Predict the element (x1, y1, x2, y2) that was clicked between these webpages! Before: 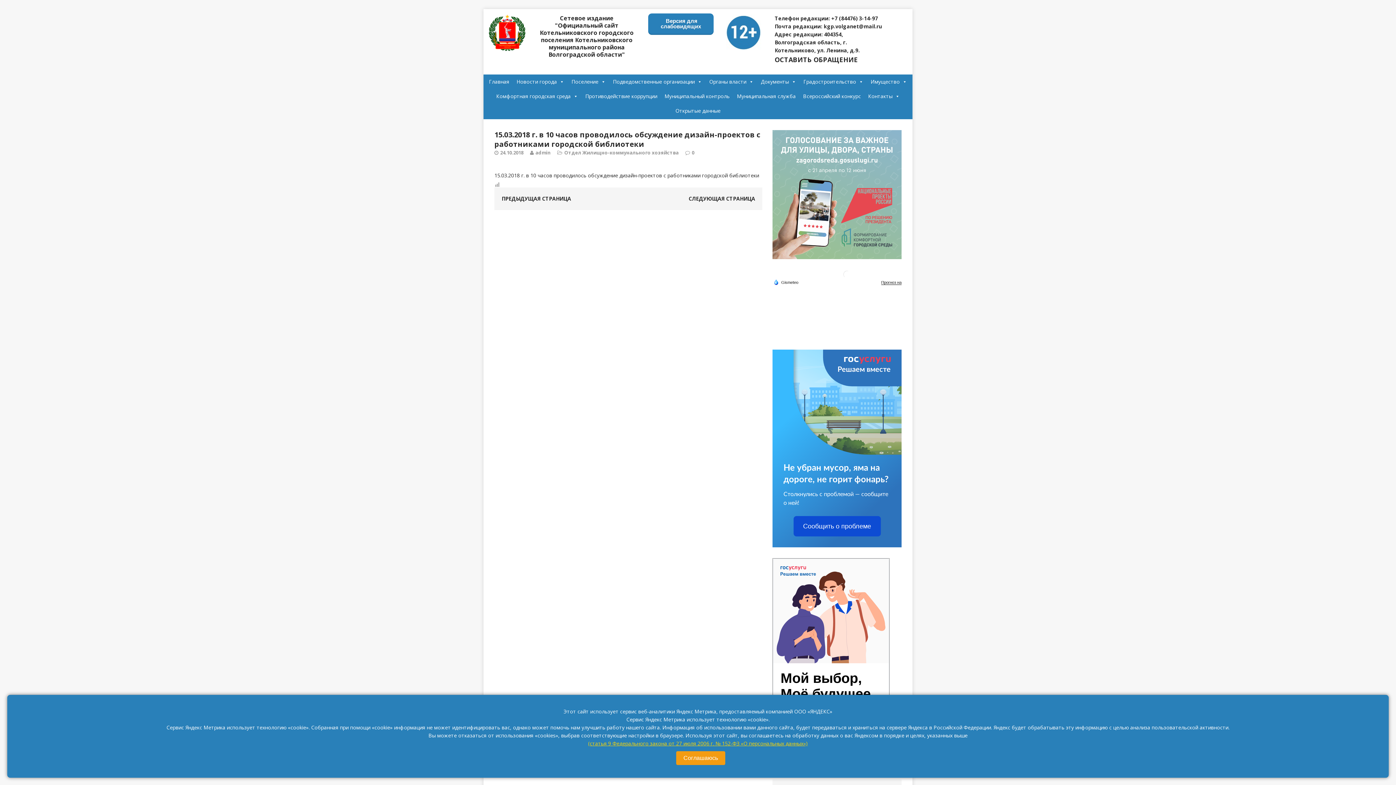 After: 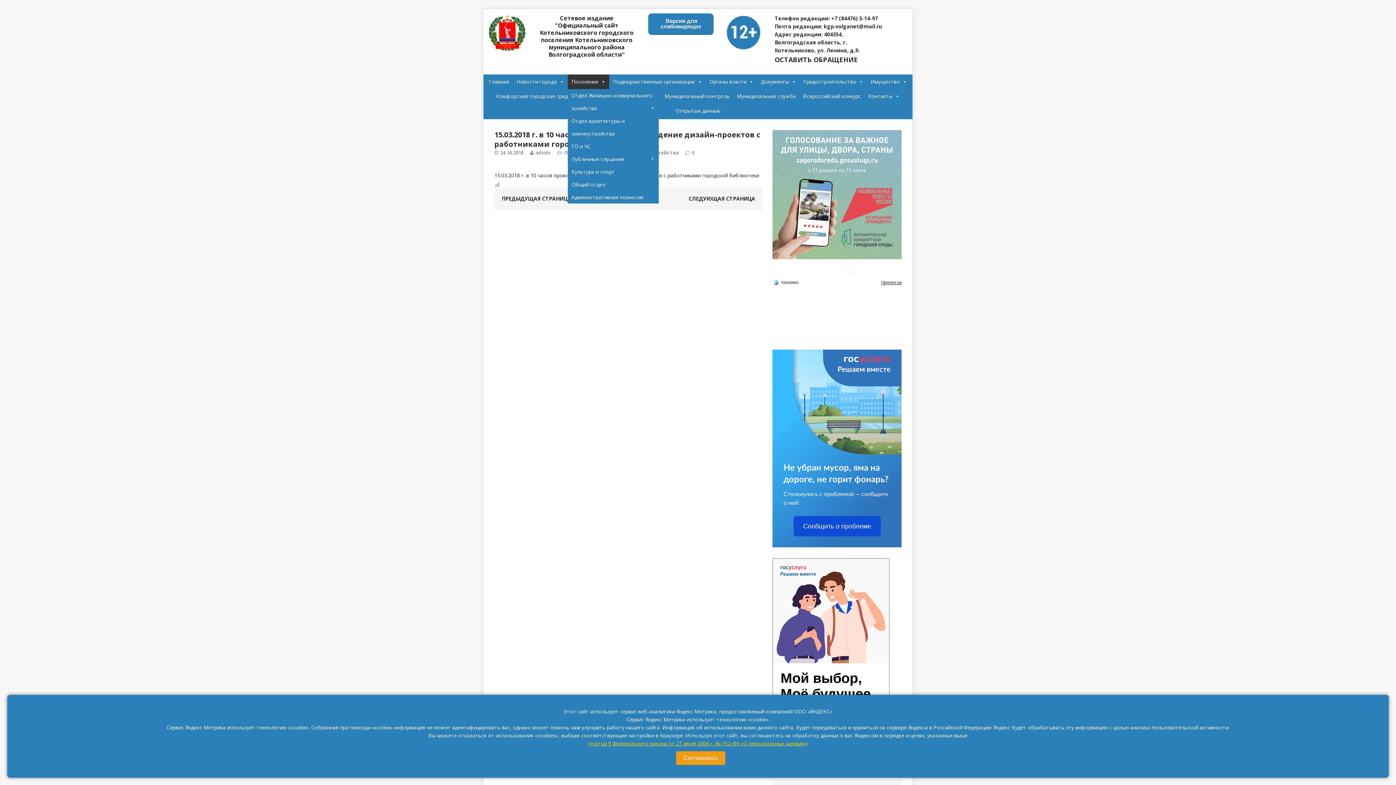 Action: bbox: (568, 74, 609, 89) label: Поселение